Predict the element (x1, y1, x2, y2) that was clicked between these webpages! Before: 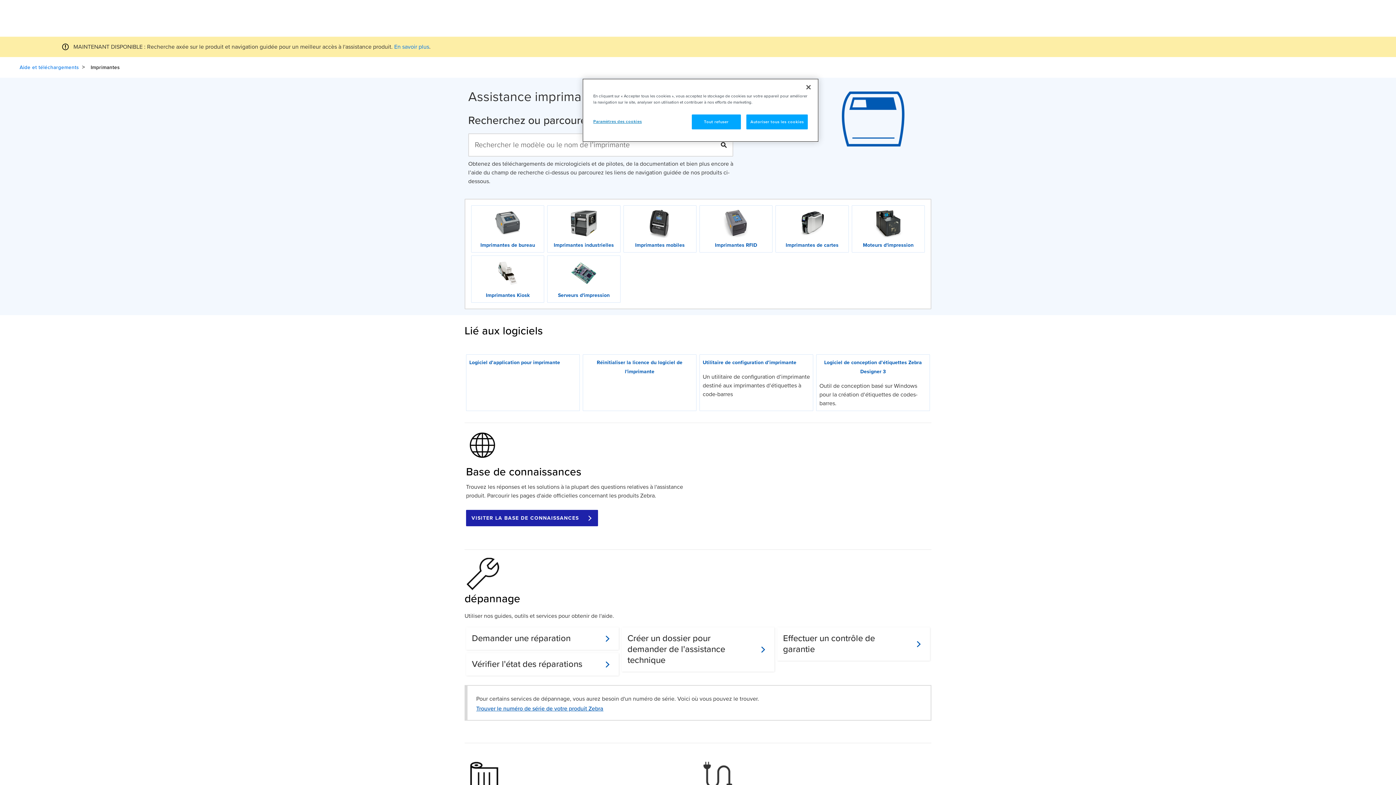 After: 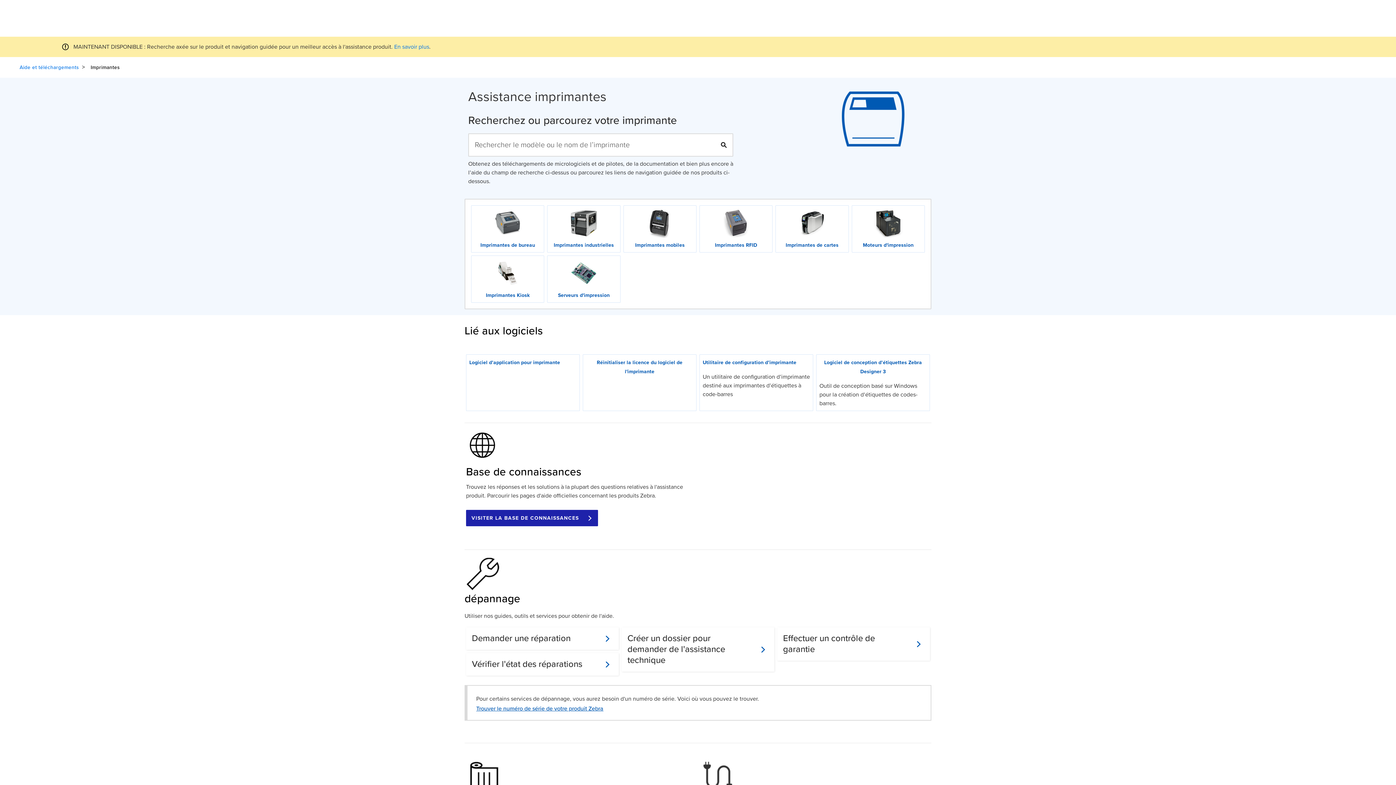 Action: bbox: (746, 114, 808, 129) label: Autoriser tous les cookies